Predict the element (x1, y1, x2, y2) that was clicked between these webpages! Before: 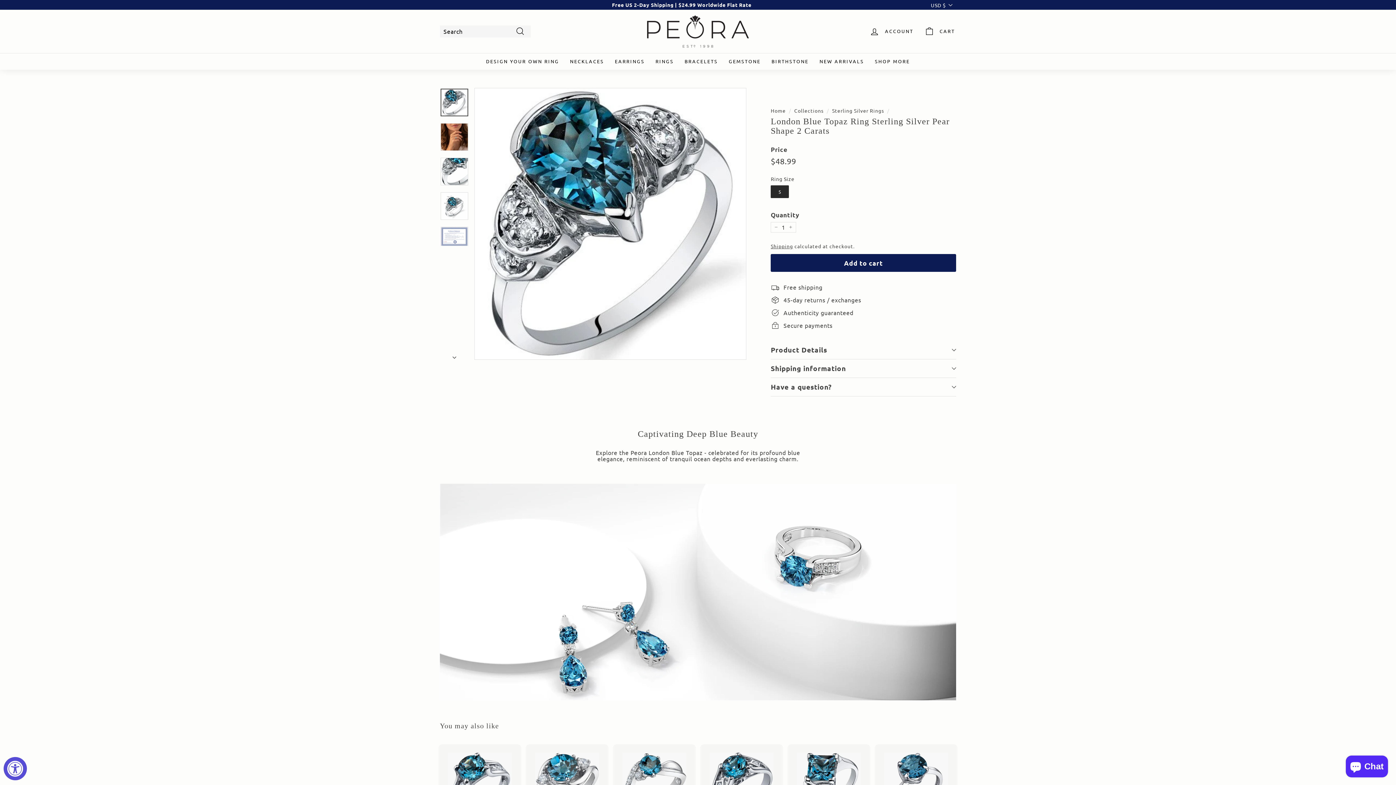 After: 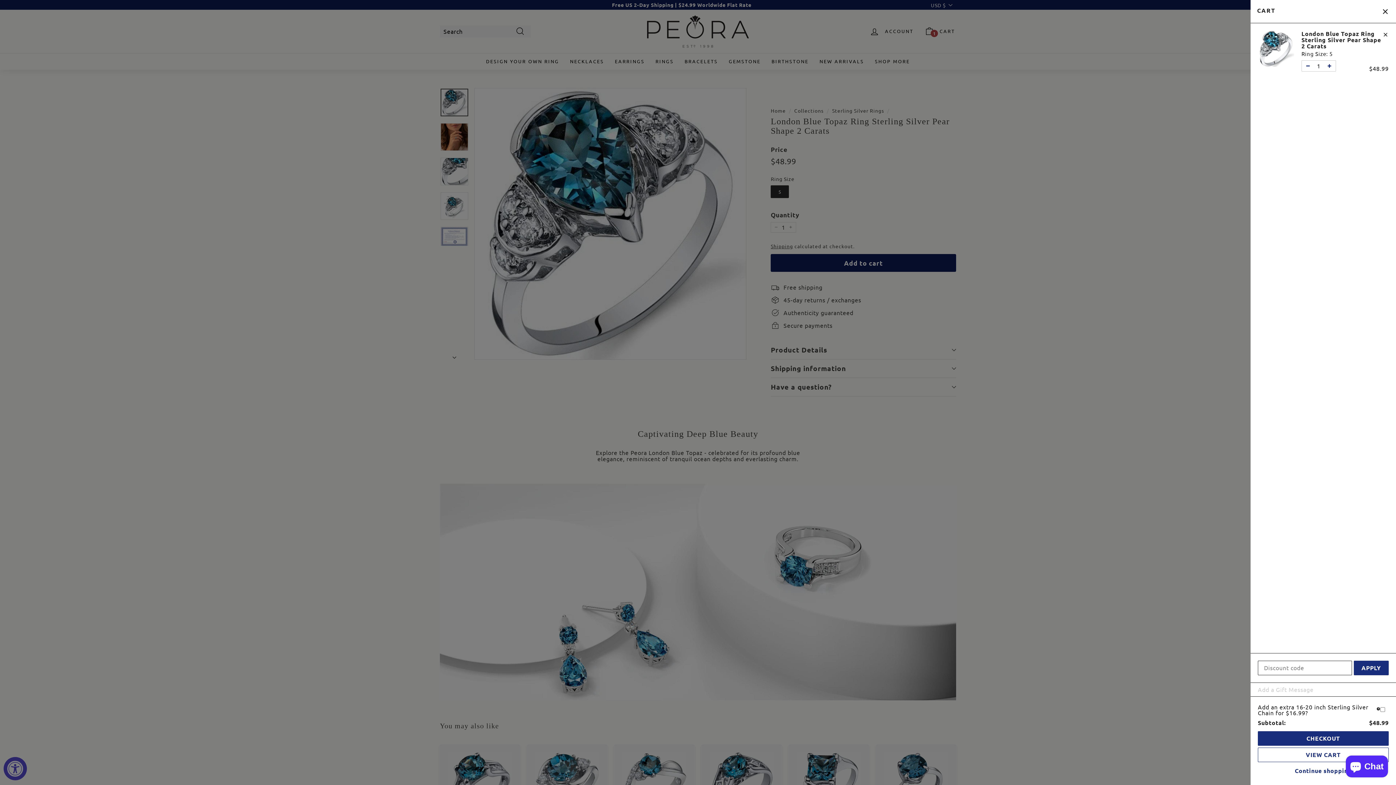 Action: label: Add to cart bbox: (770, 254, 956, 271)